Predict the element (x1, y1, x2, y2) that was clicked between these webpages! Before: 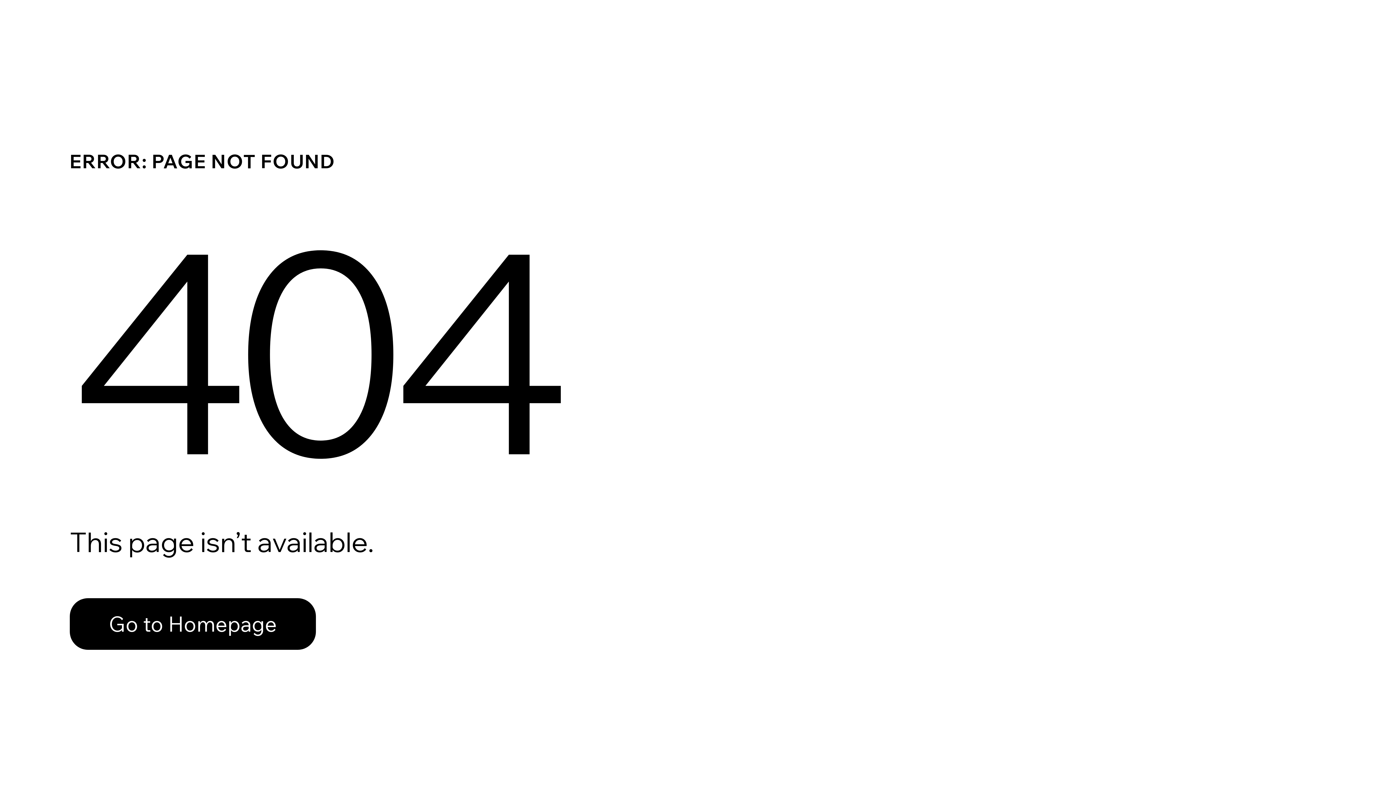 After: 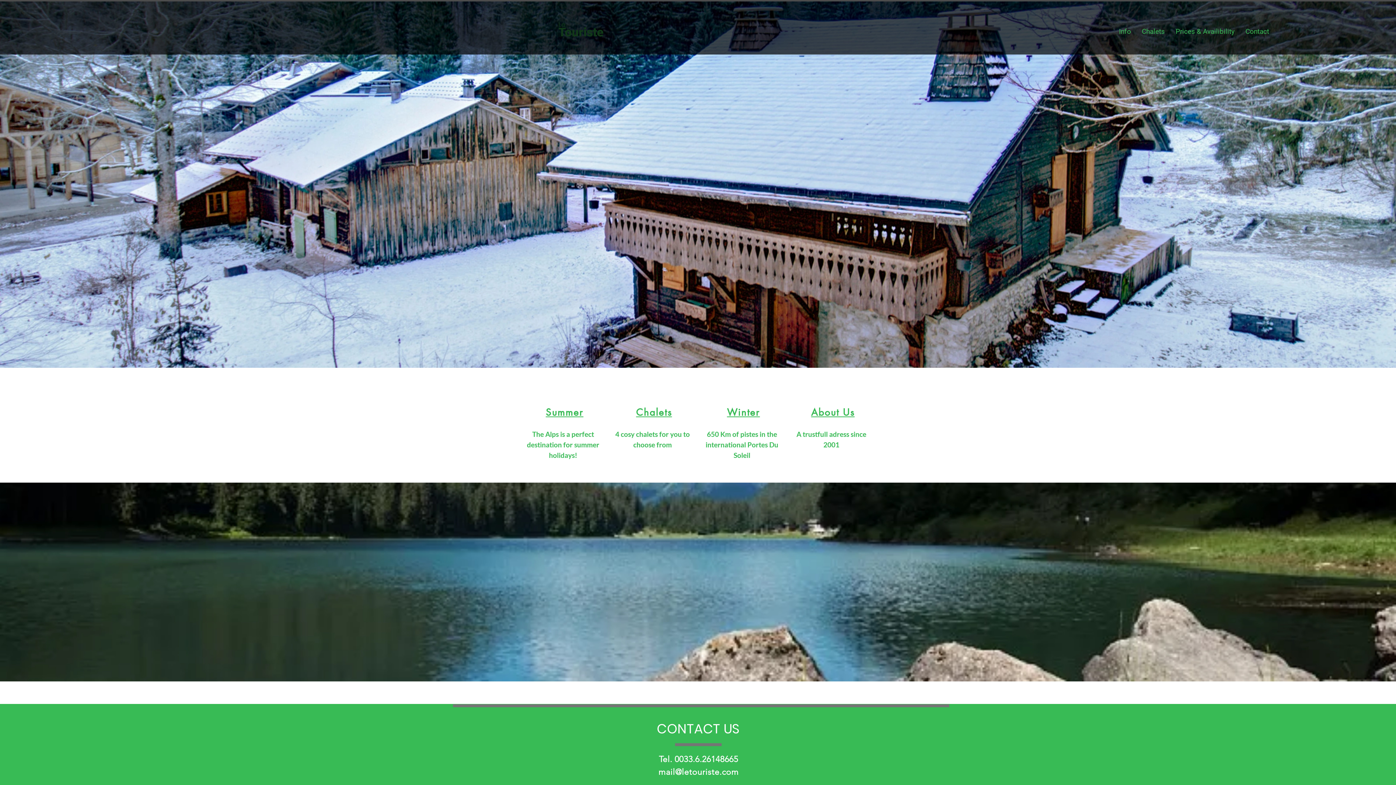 Action: label: Go to Homepage bbox: (69, 598, 316, 650)